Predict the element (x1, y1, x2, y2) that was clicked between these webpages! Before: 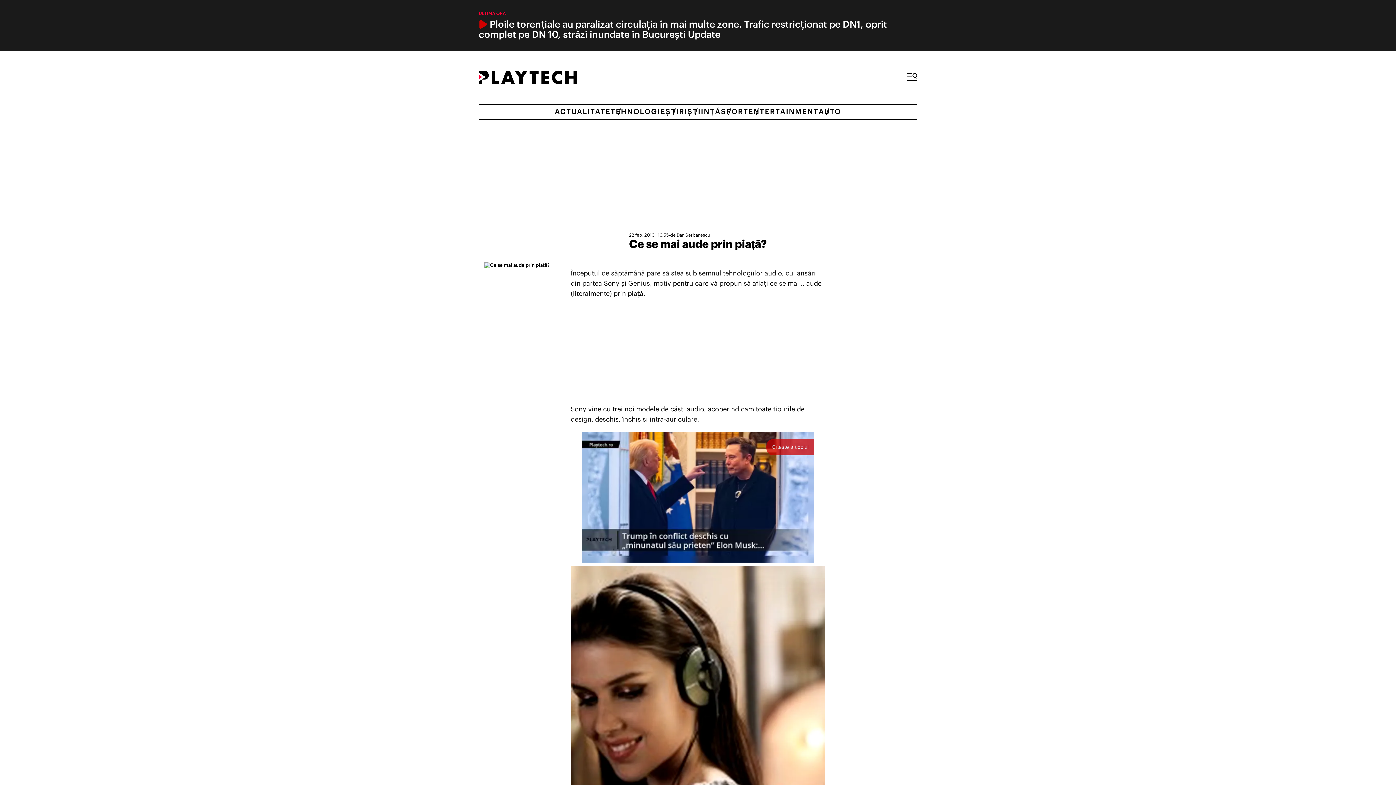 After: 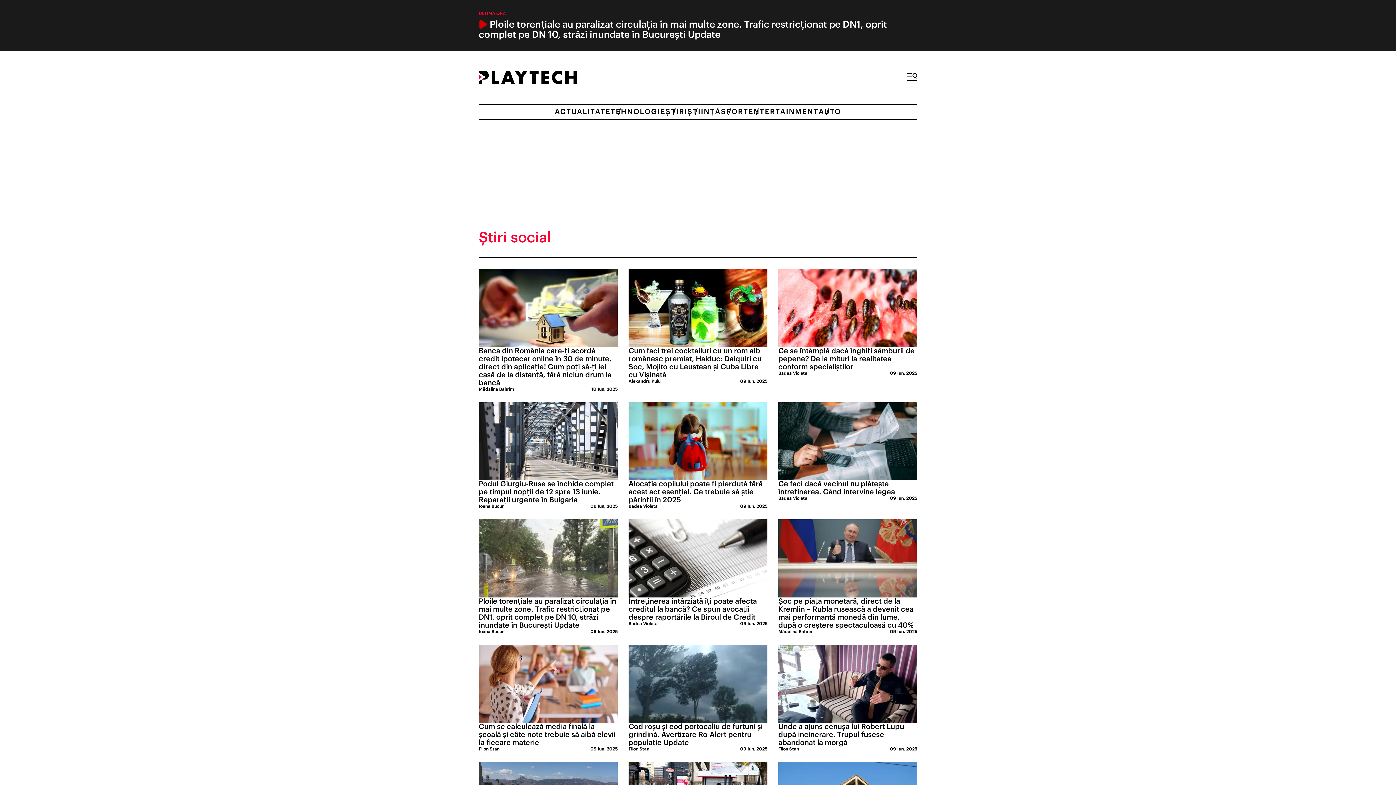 Action: bbox: (665, 104, 687, 119) label: ȘTIRI